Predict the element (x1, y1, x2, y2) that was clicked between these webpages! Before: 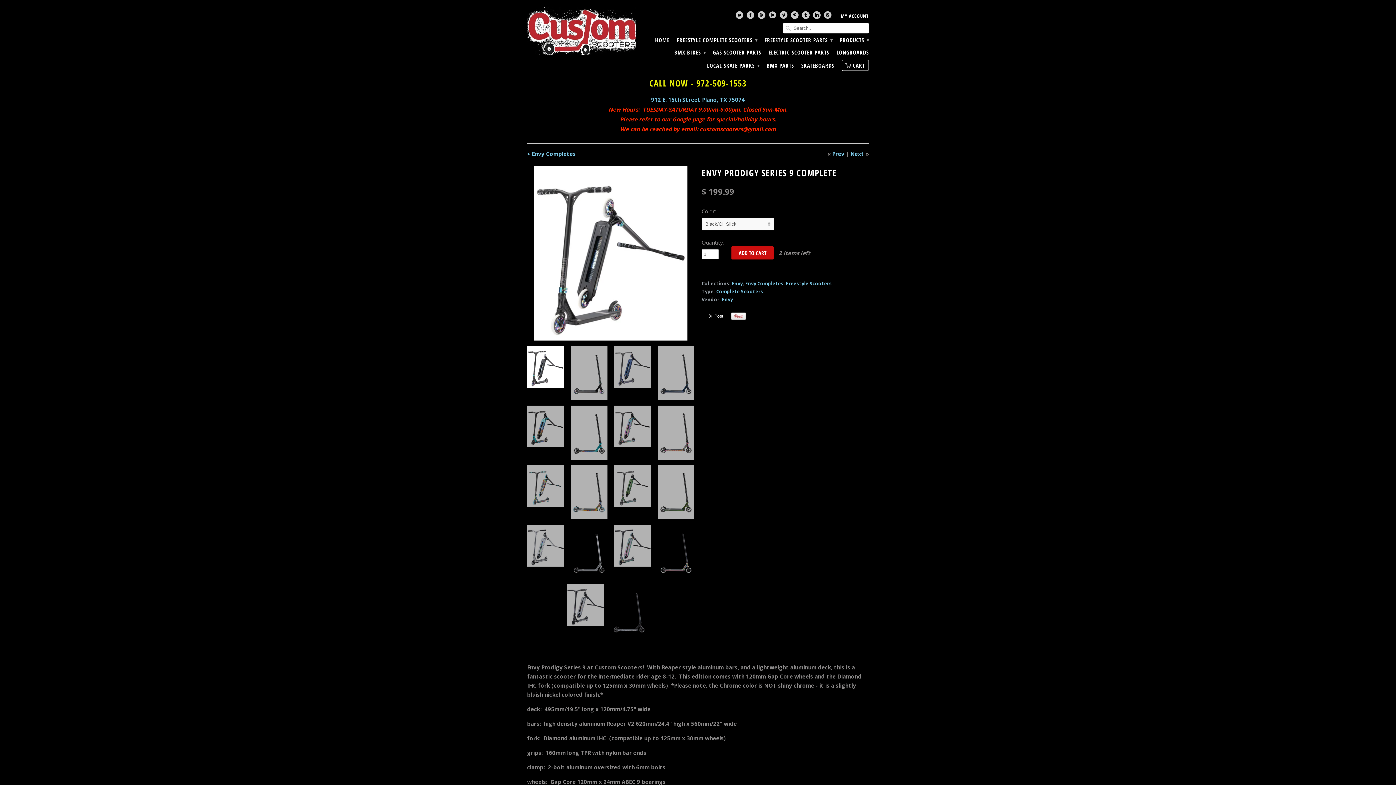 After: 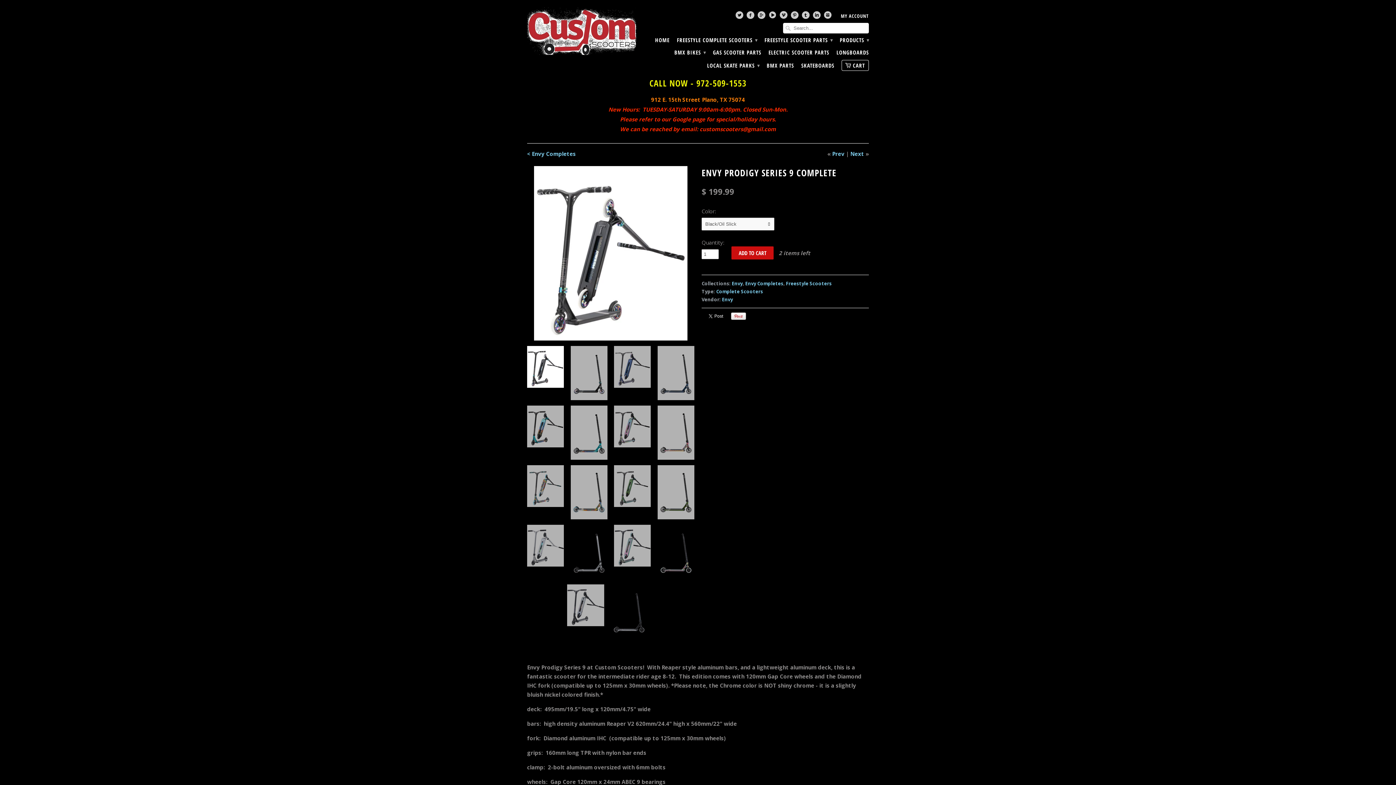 Action: bbox: (651, 96, 745, 103) label: 912 E. 15th Street Plano, TX 75074